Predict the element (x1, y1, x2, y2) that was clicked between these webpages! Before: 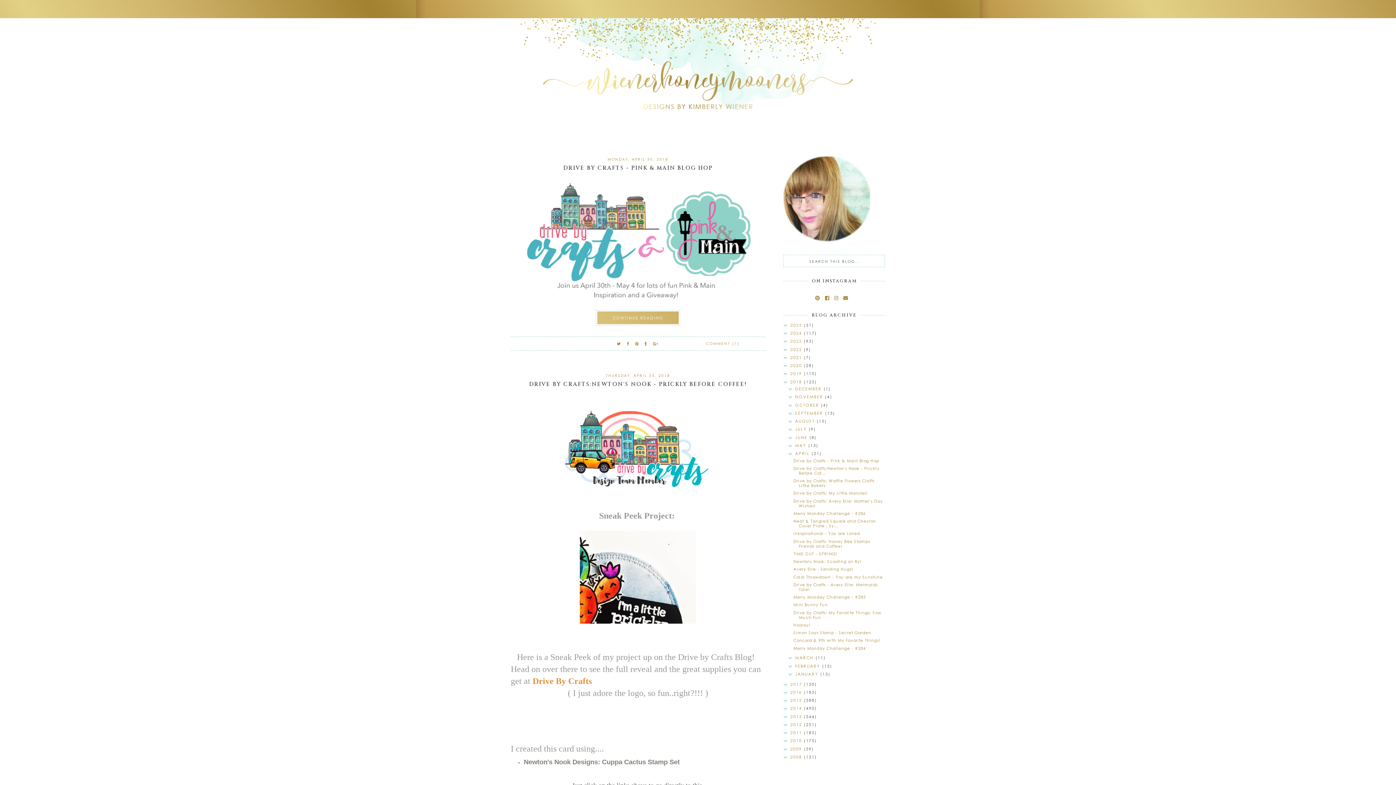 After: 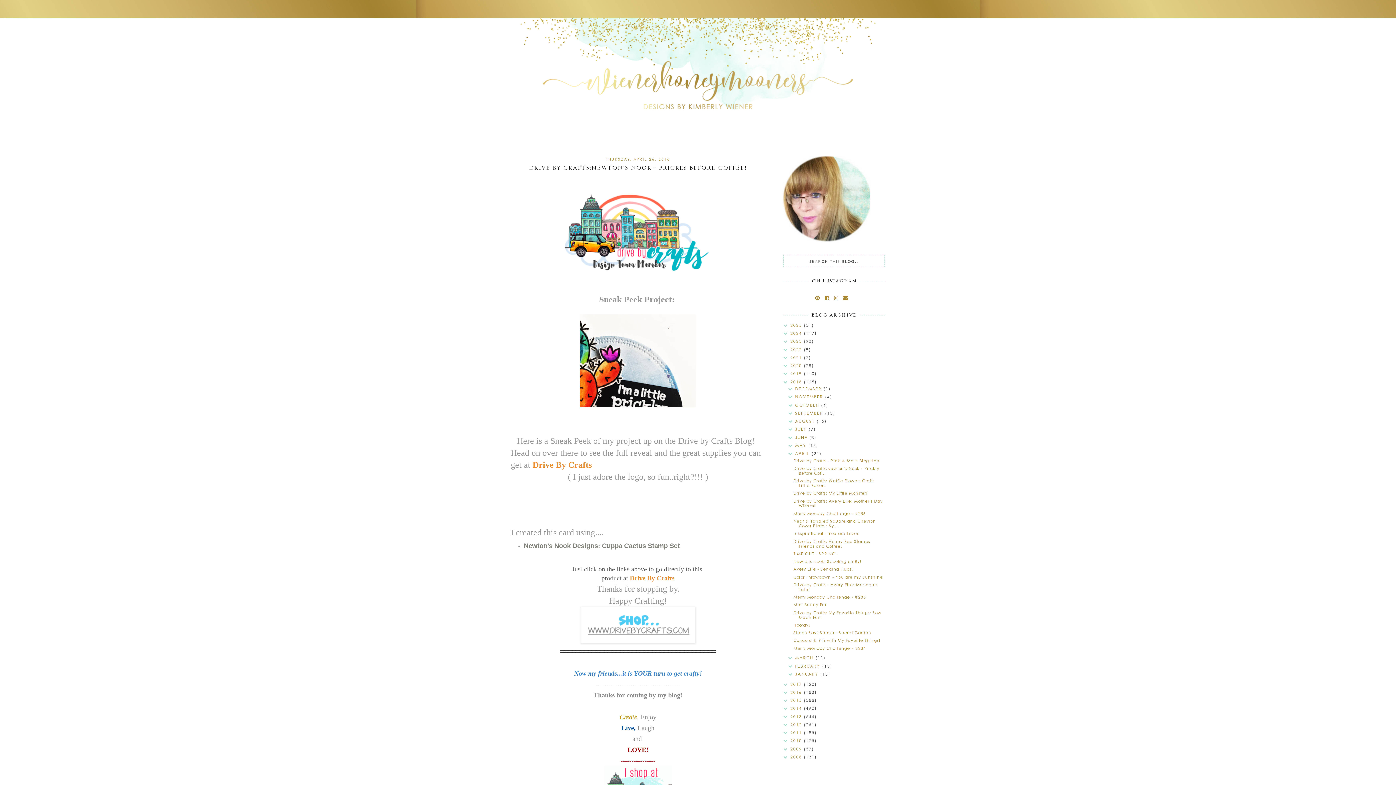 Action: label: DRIVE BY CRAFTS:NEWTON'S NOOK - PRICKLY BEFORE COFFEE! bbox: (529, 380, 747, 388)